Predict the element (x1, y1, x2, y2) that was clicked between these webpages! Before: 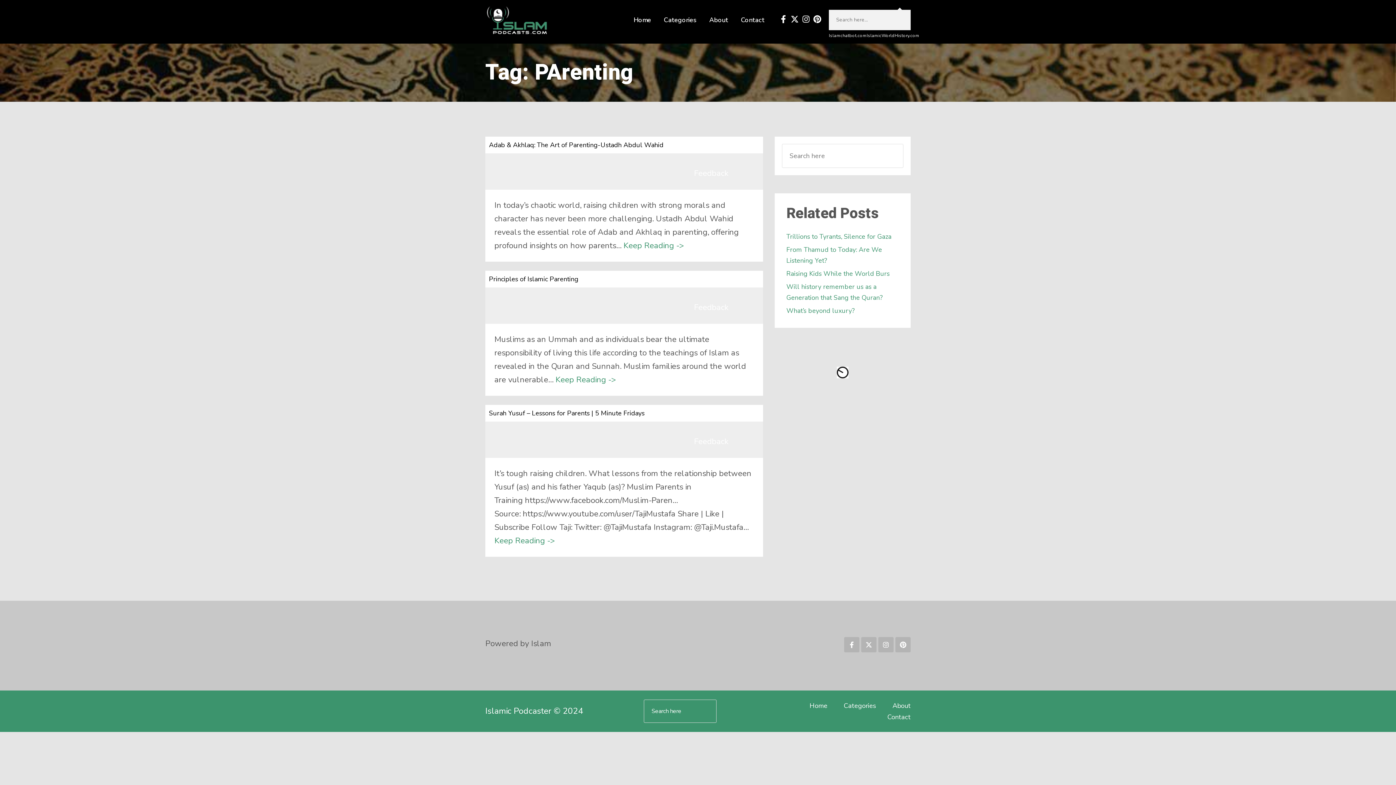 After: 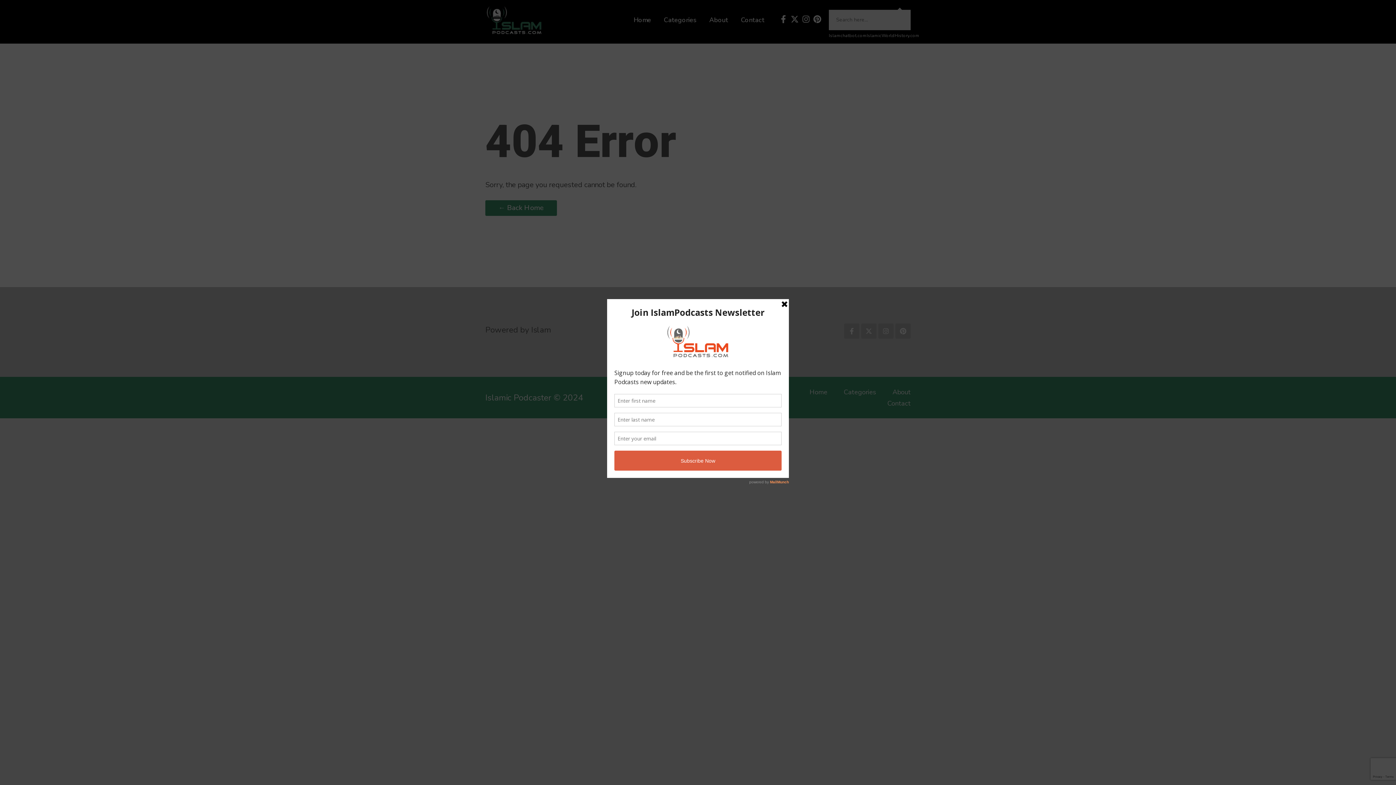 Action: label: Islamchatbot.com bbox: (829, 32, 866, 39)